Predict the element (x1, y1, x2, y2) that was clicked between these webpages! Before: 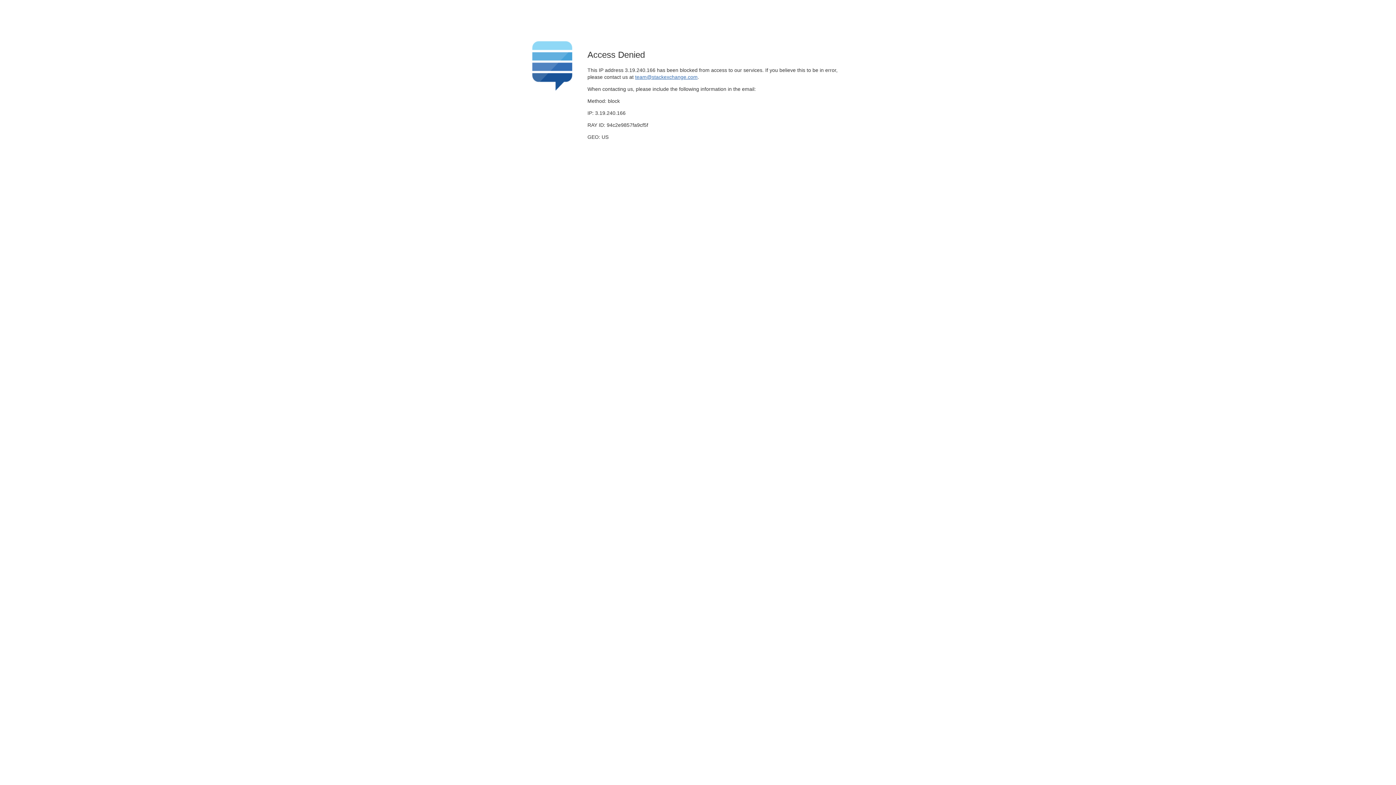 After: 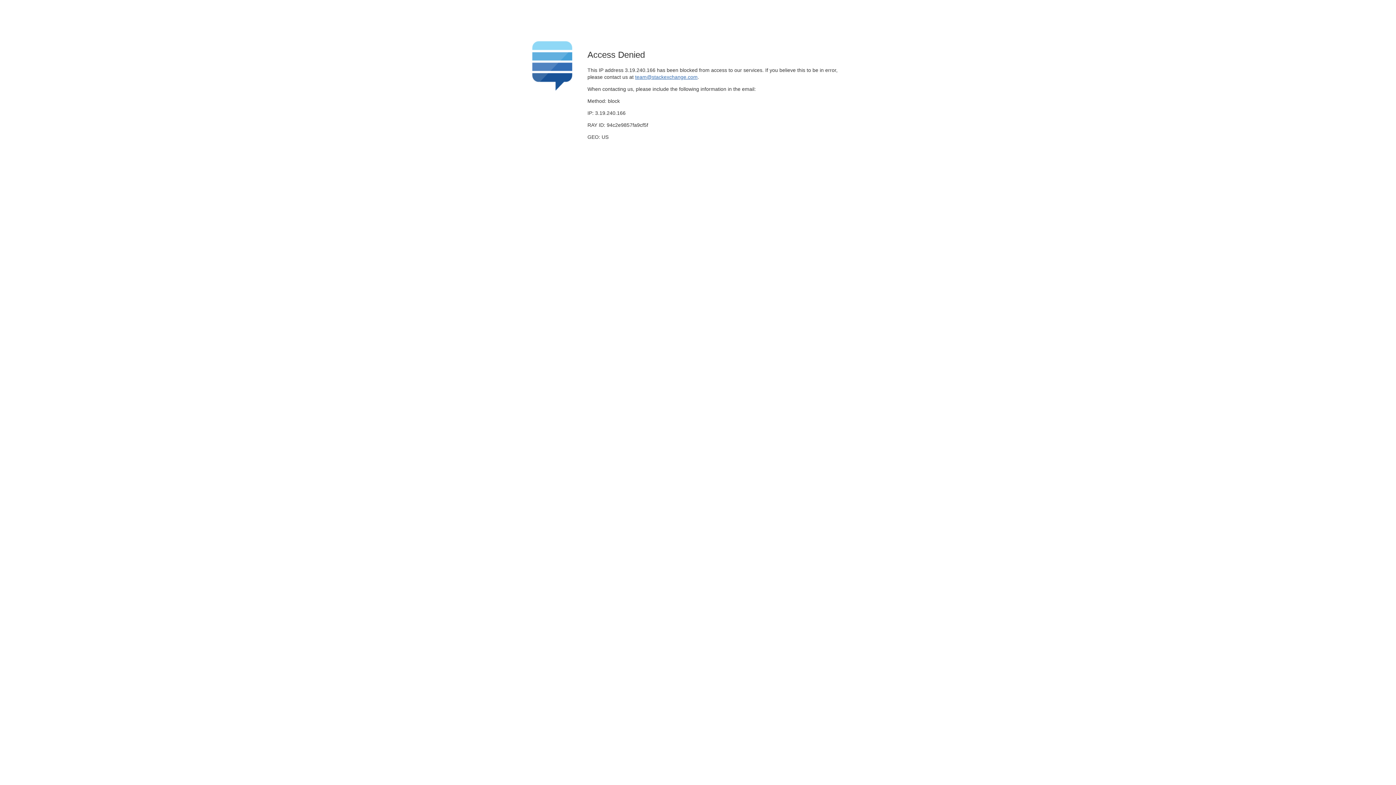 Action: bbox: (635, 74, 697, 79) label: team@stackexchange.com